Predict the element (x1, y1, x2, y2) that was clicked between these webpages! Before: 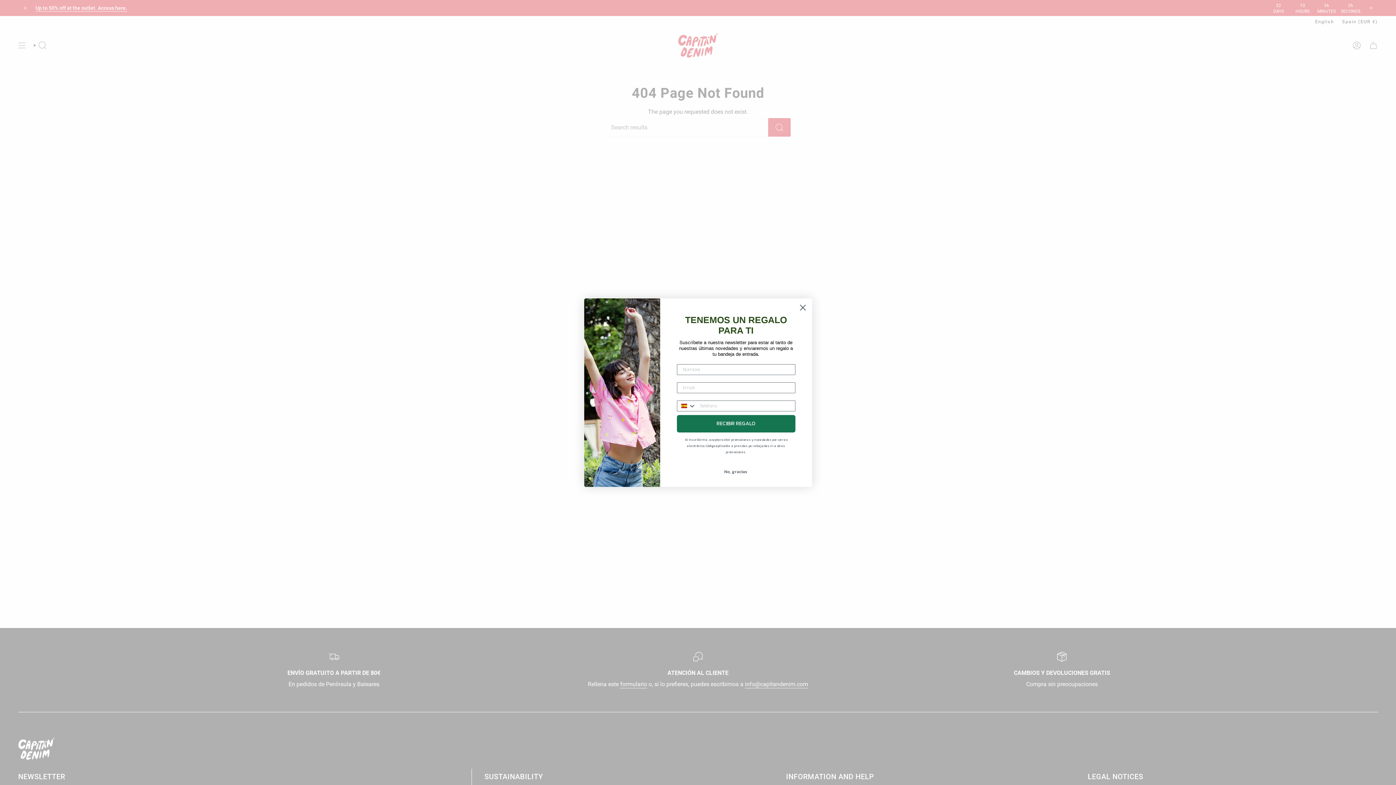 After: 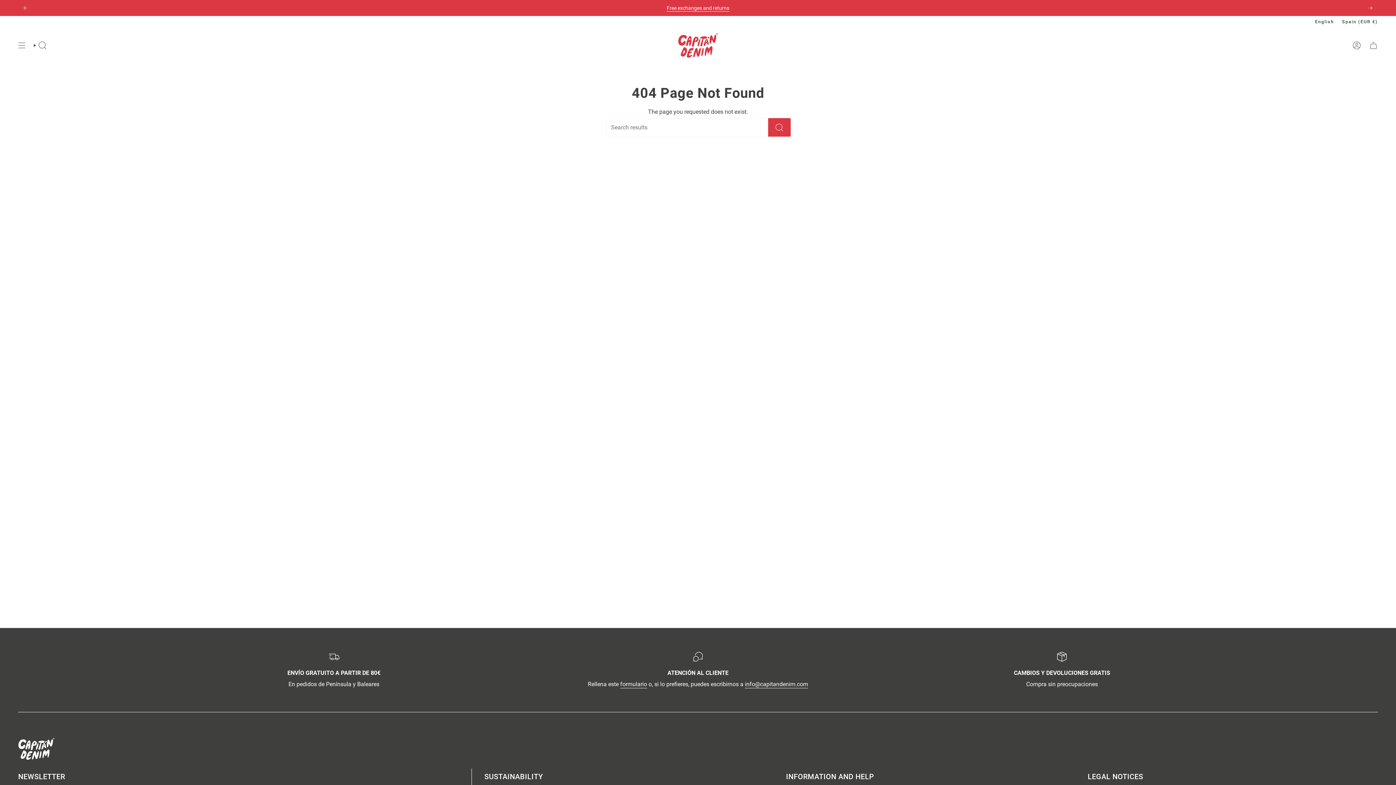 Action: label: No, gracias bbox: (676, 465, 795, 478)